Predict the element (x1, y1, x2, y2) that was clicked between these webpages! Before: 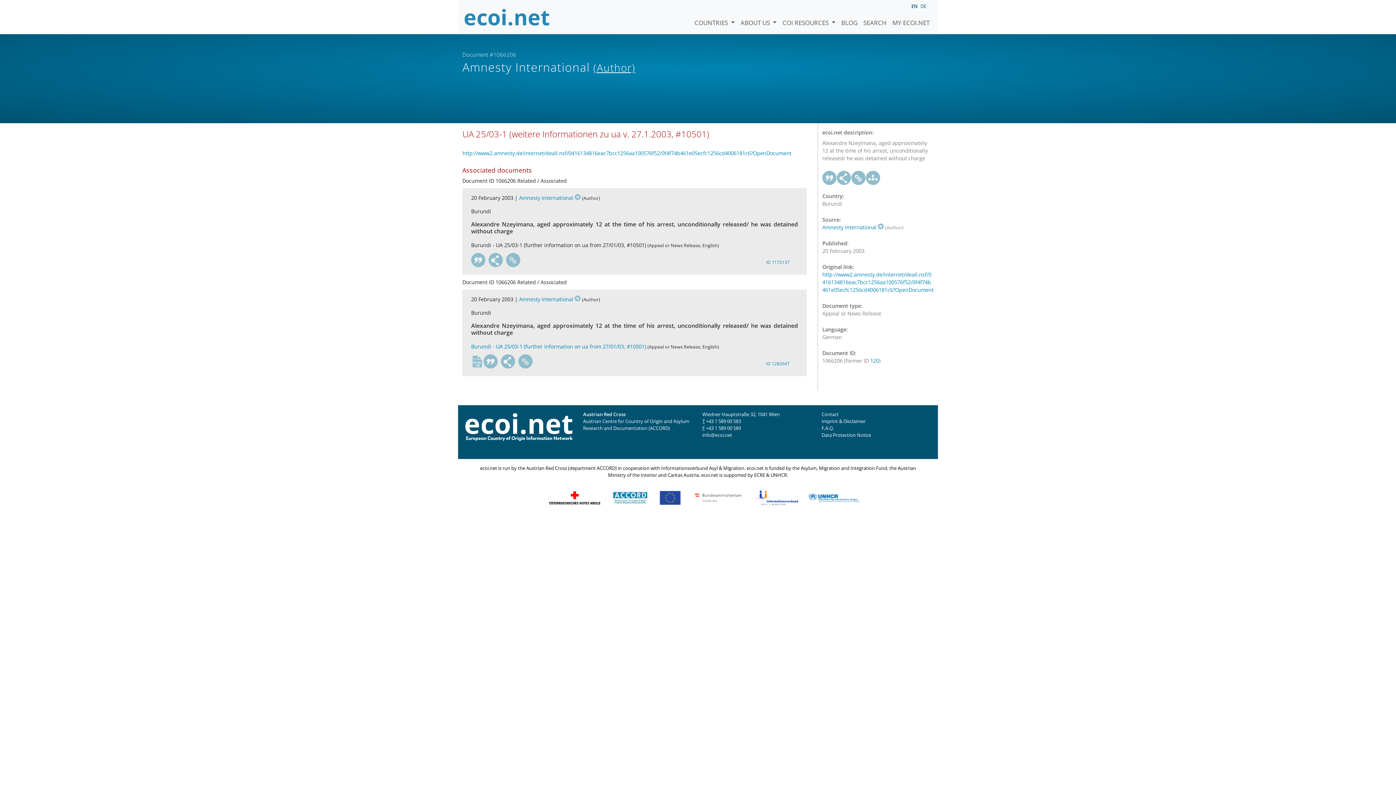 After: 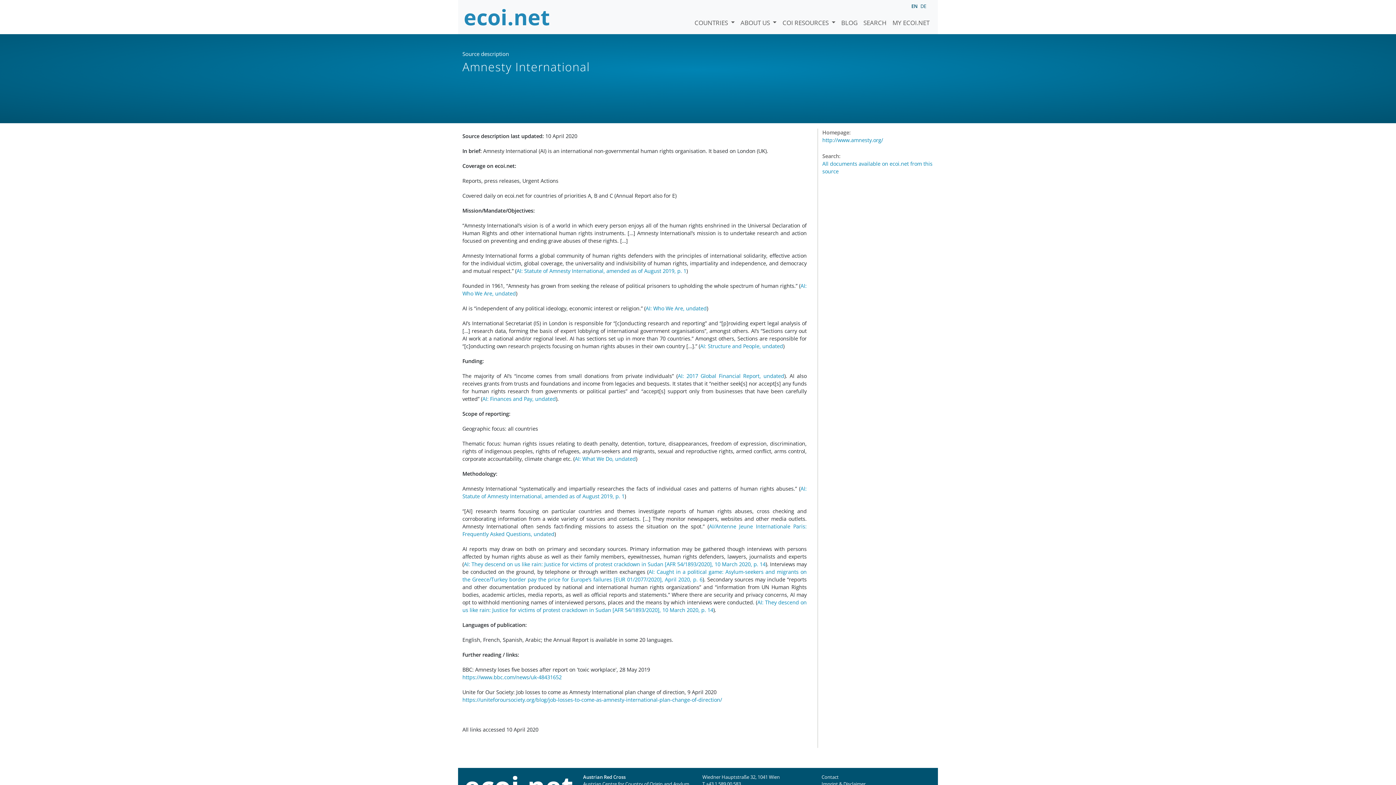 Action: label: Amnesty International bbox: (822, 224, 884, 230)